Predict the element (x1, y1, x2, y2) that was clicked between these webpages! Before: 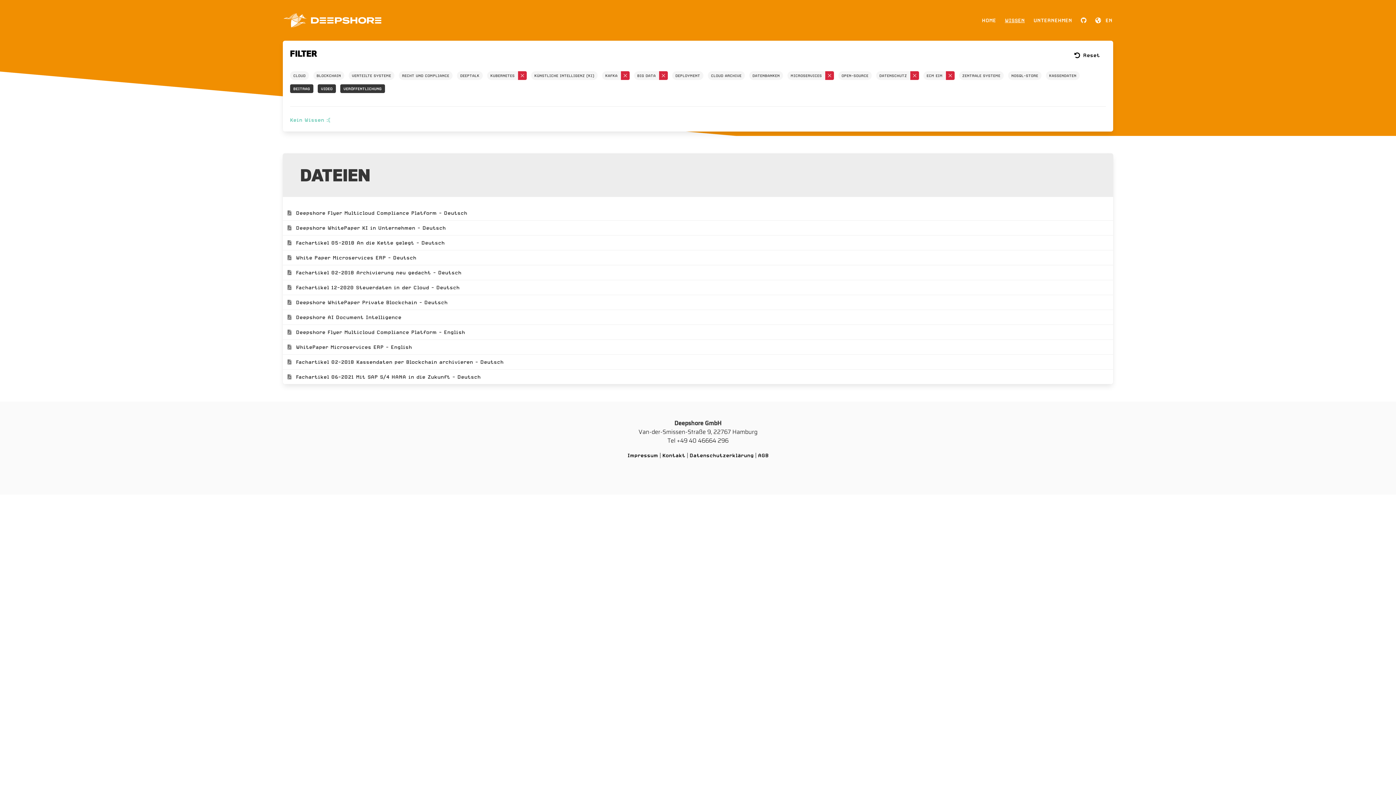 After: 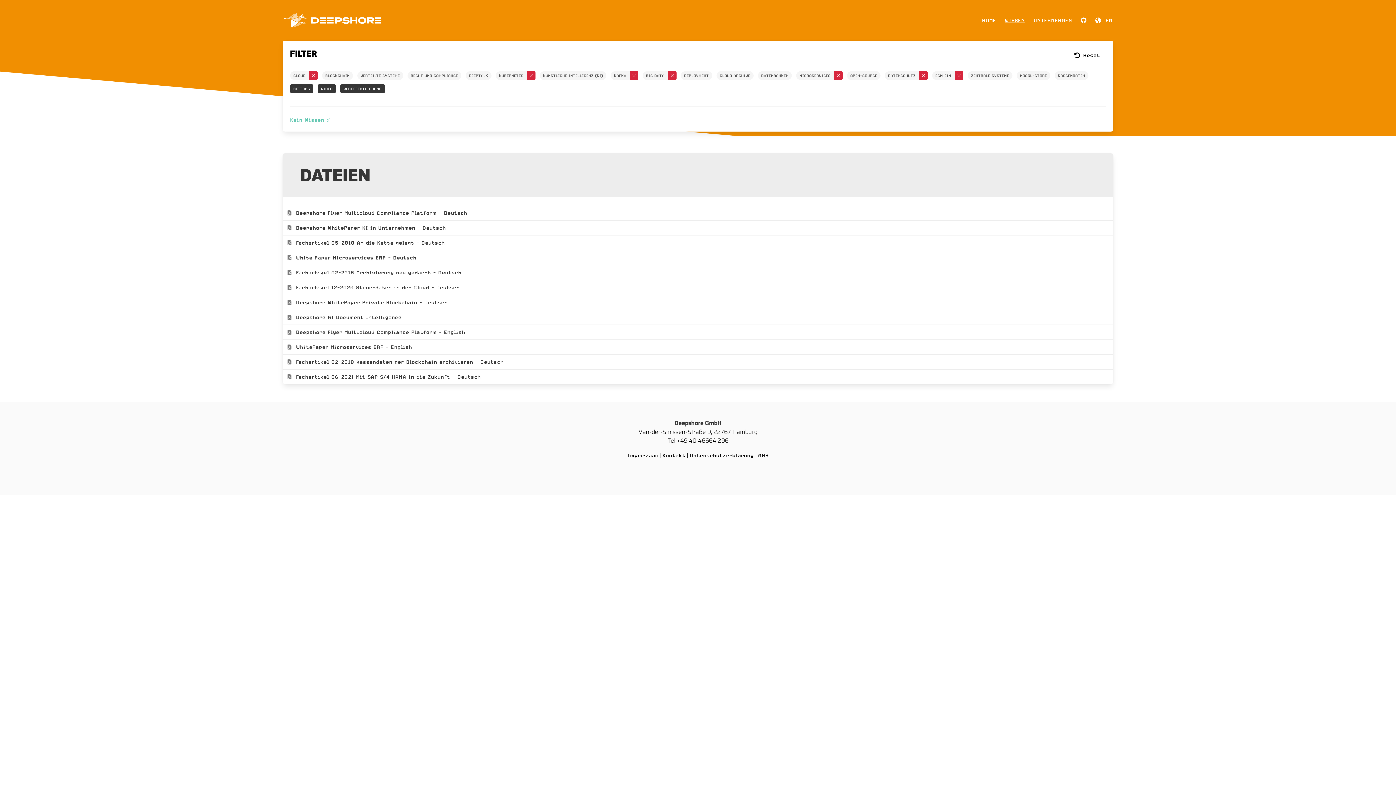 Action: bbox: (290, 71, 308, 80) label: CLOUD